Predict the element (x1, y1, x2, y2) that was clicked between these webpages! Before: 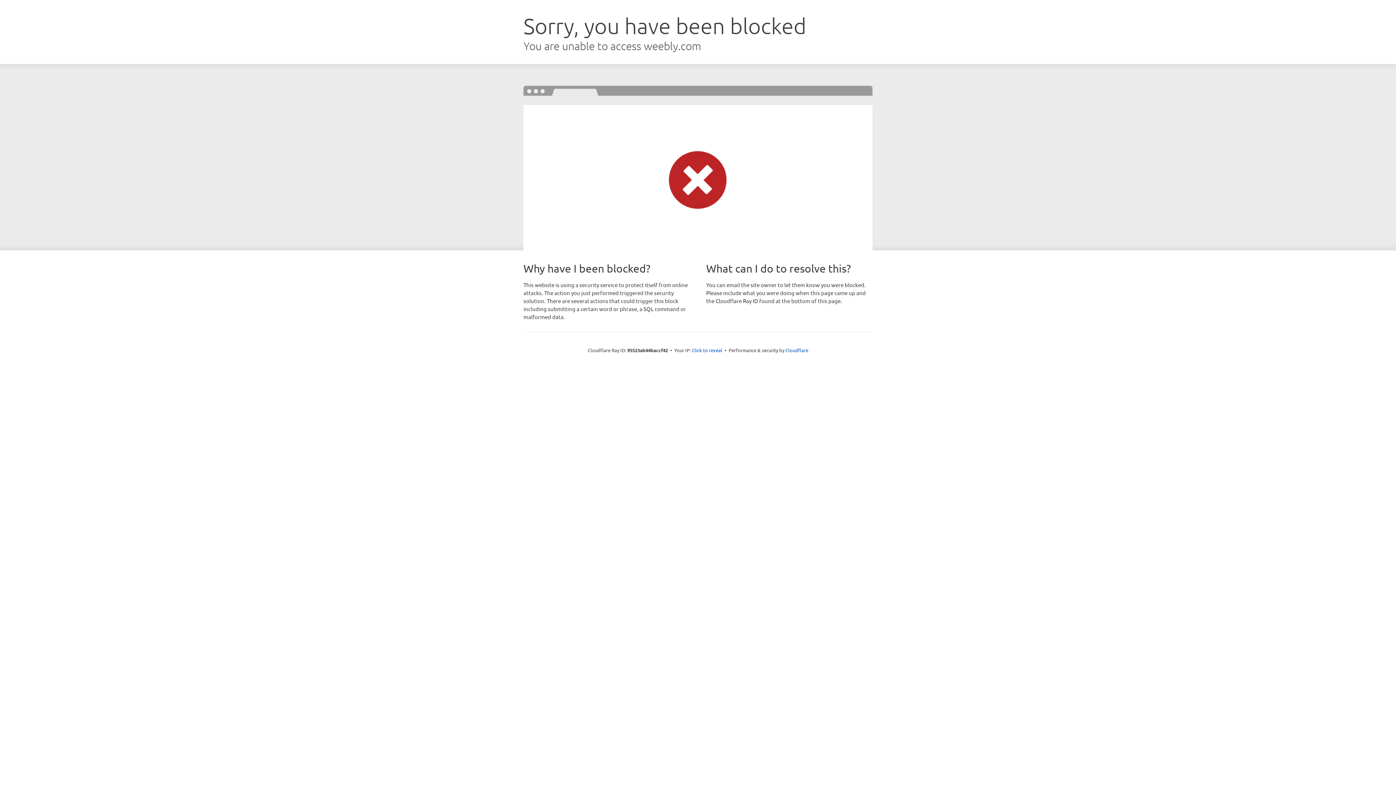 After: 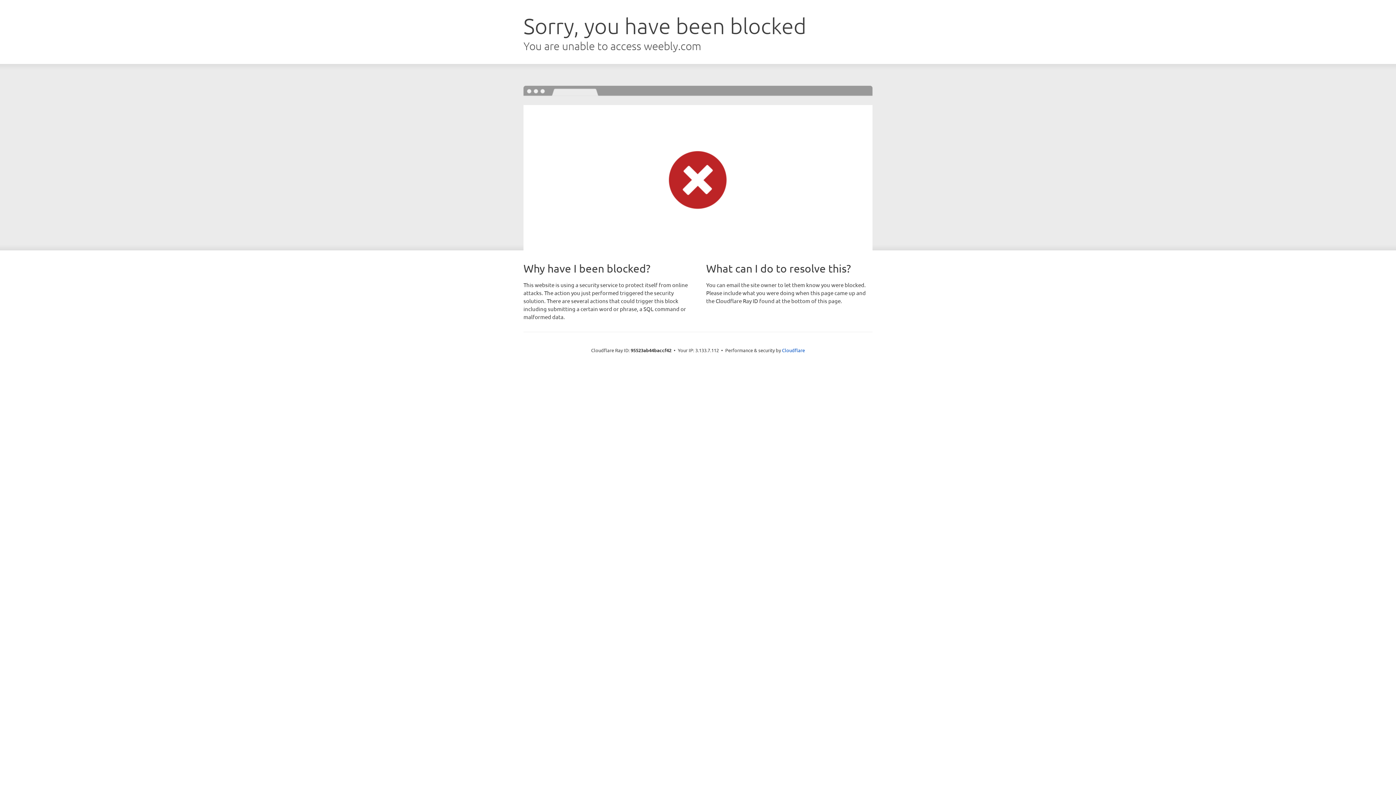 Action: label: Click to reveal bbox: (692, 346, 722, 353)